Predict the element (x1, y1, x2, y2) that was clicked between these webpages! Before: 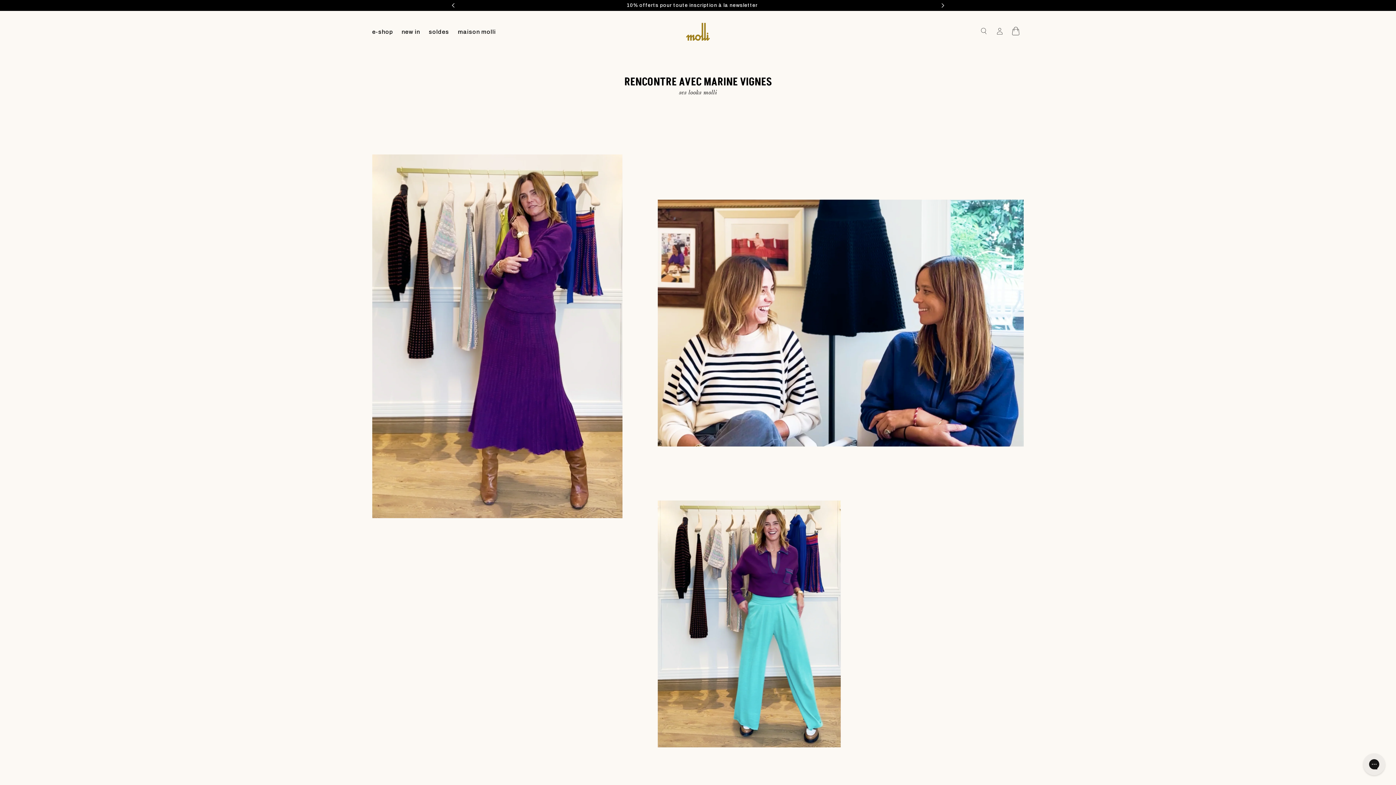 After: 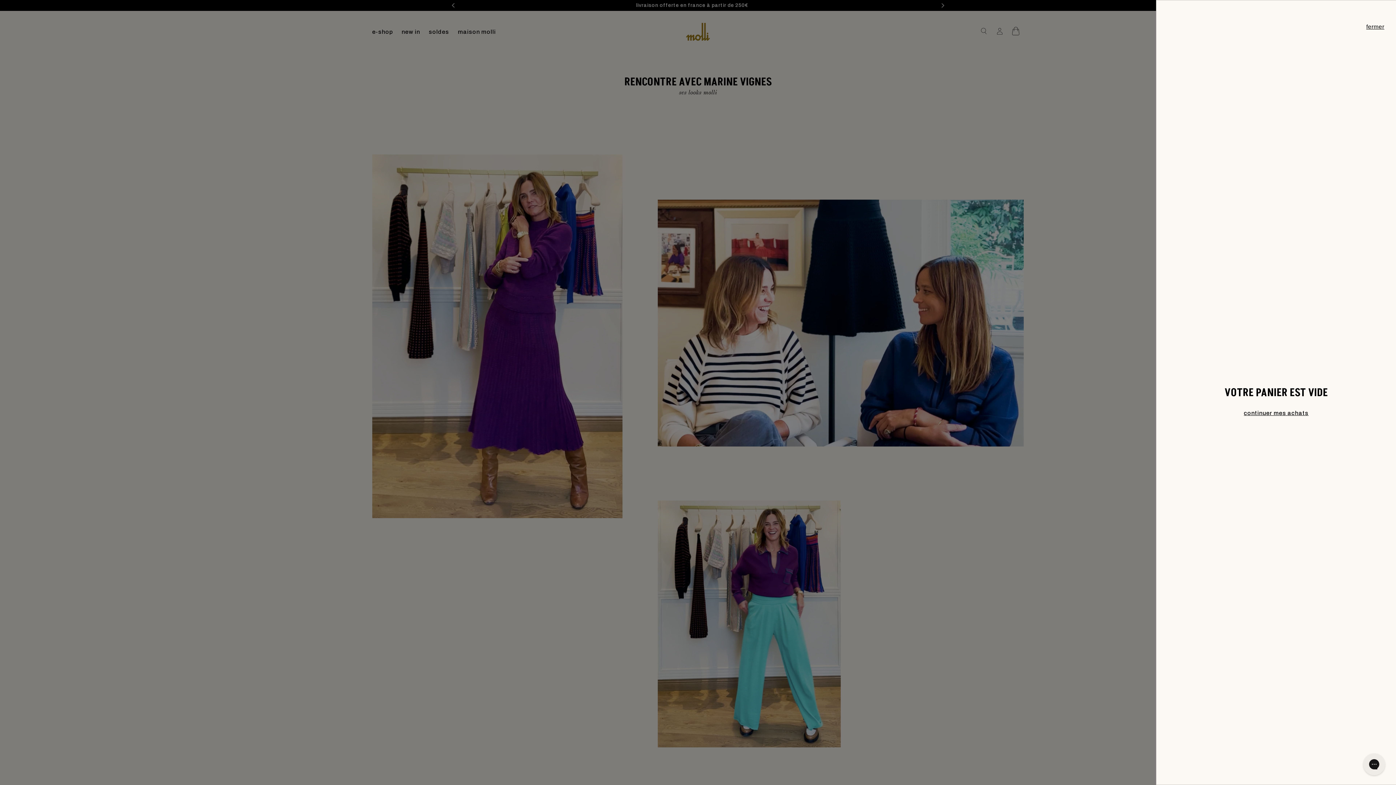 Action: label: panier bbox: (1008, 22, 1024, 41)